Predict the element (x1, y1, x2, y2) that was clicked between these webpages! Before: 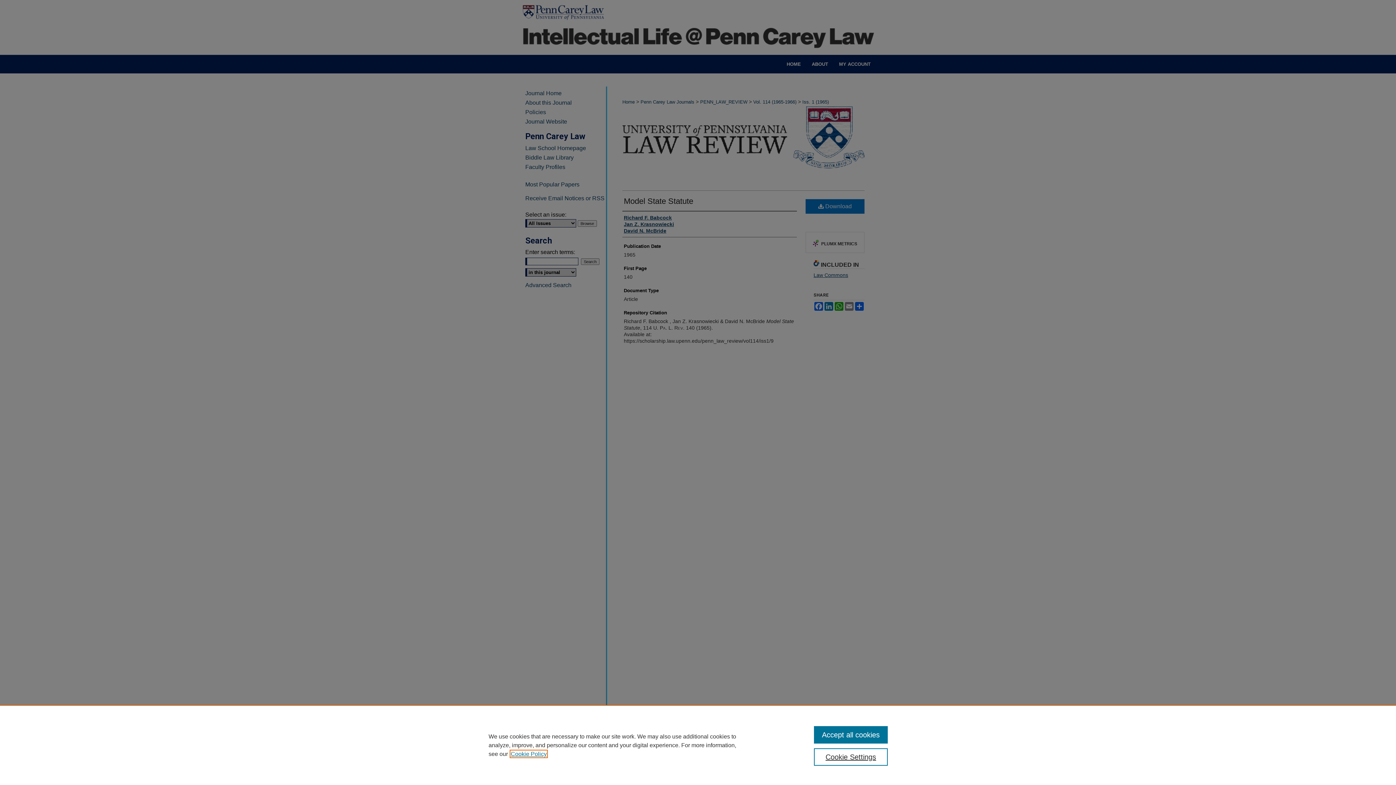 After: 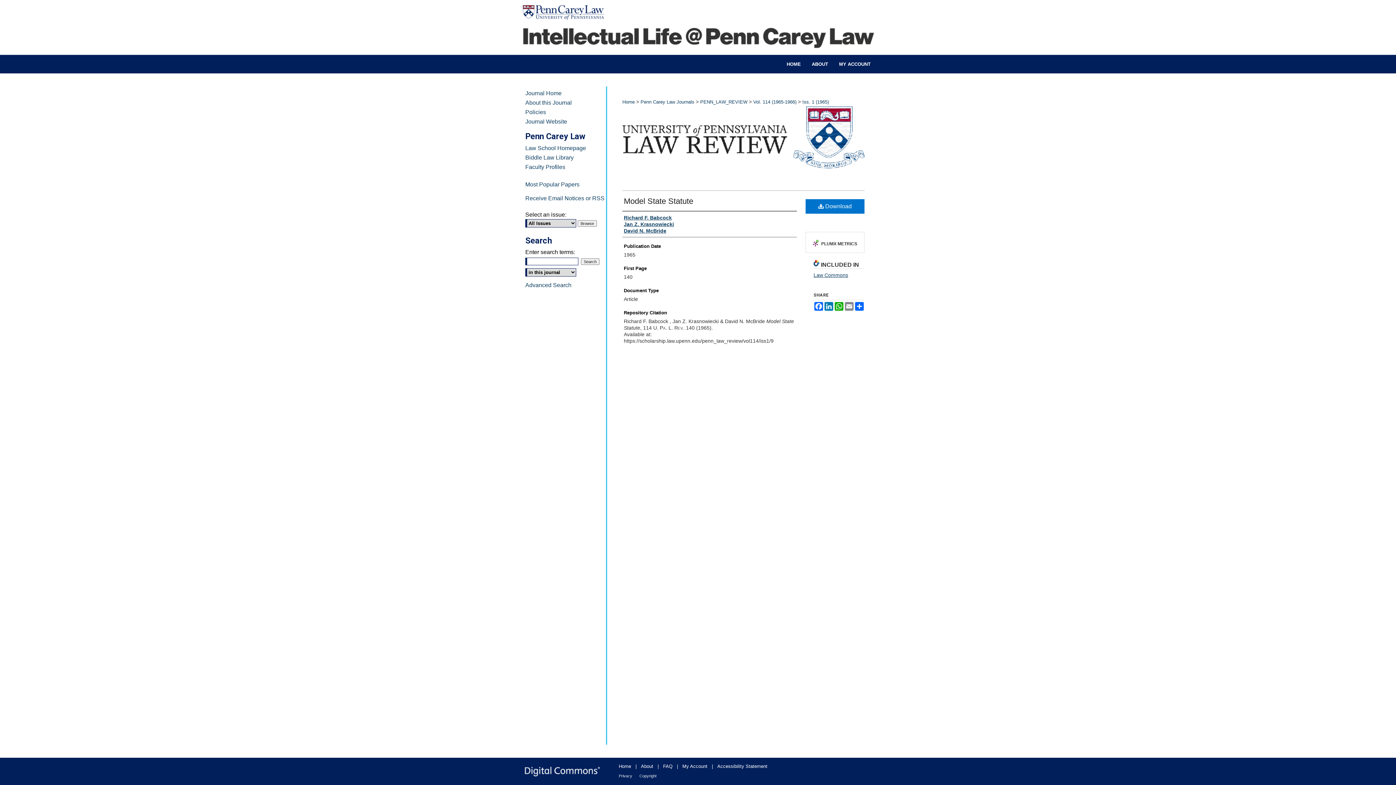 Action: label: Accept all cookies bbox: (814, 726, 887, 744)